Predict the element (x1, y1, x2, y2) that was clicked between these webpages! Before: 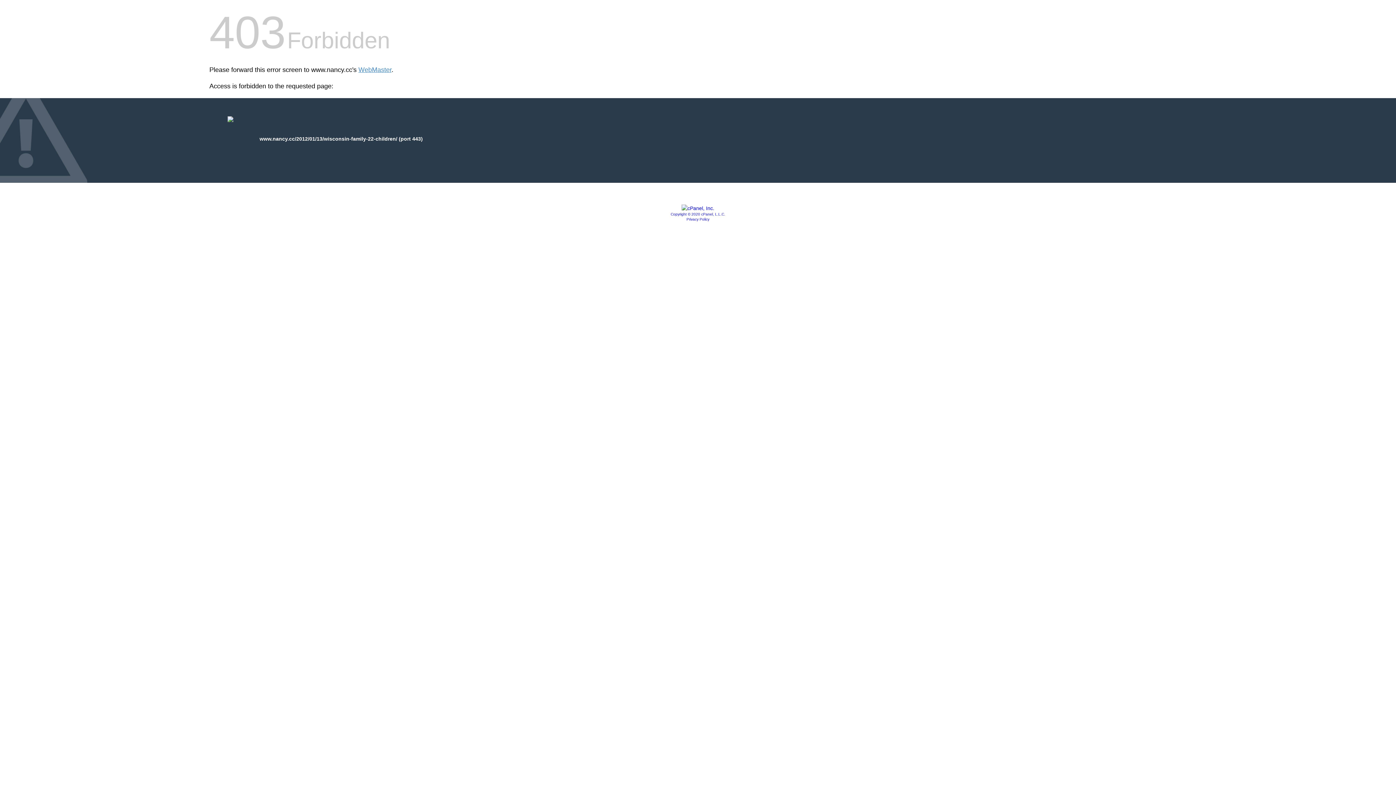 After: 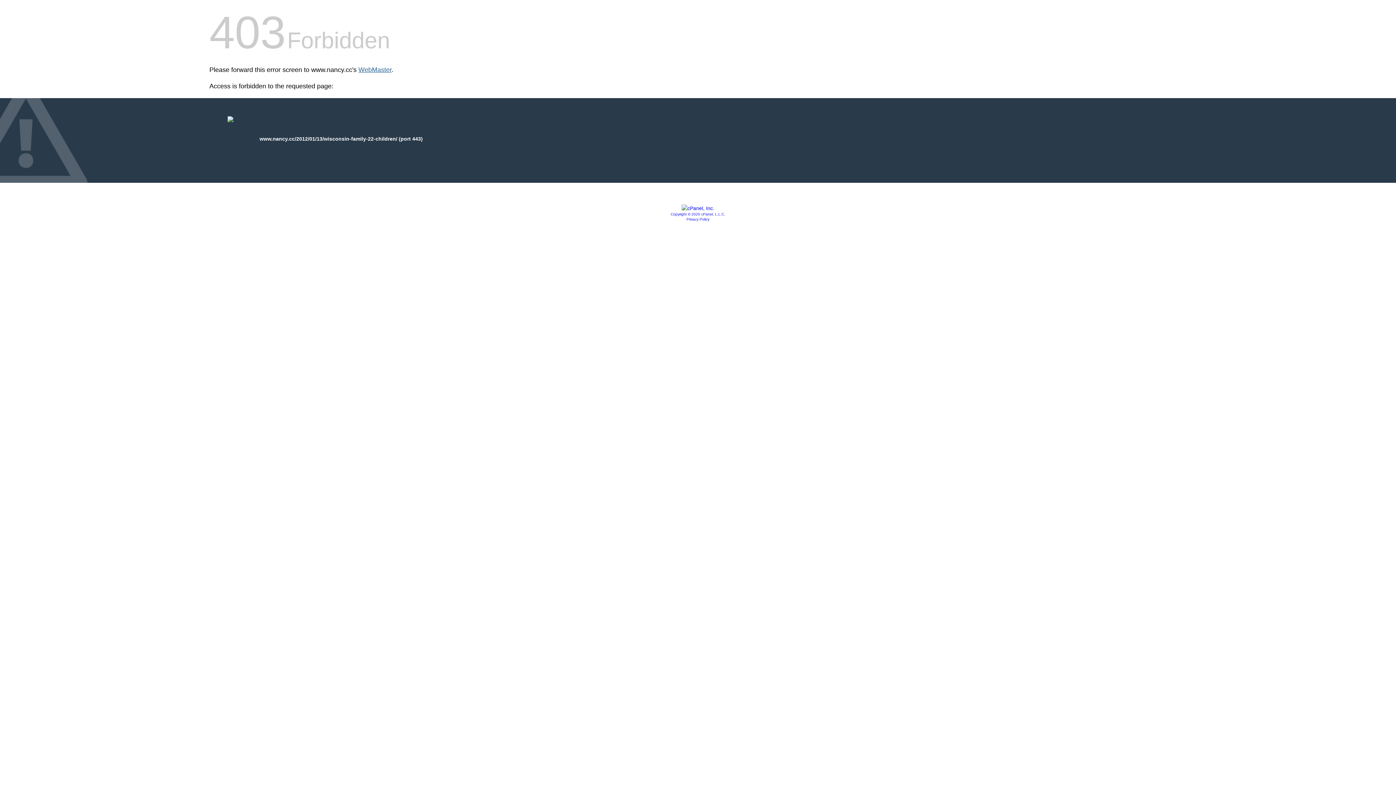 Action: label: WebMaster bbox: (358, 66, 391, 73)